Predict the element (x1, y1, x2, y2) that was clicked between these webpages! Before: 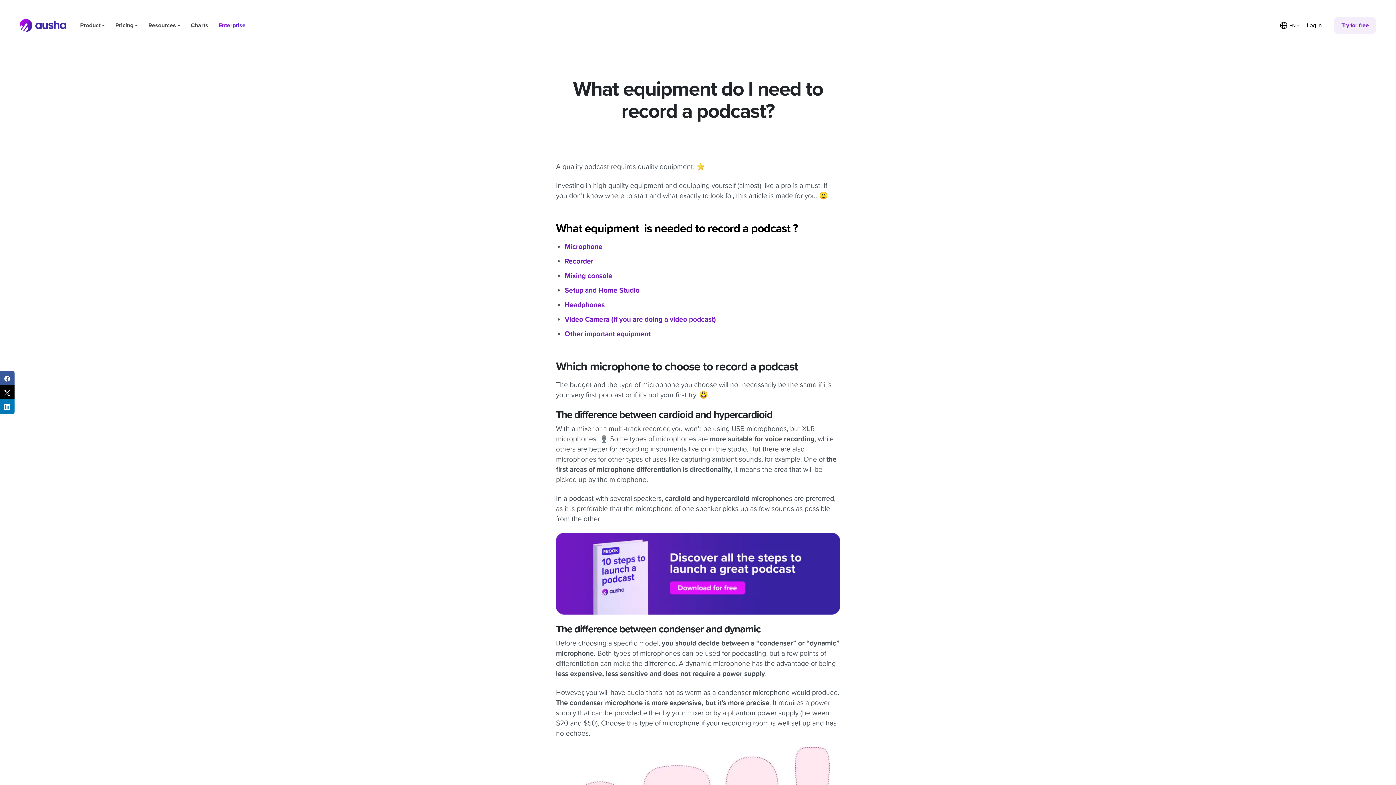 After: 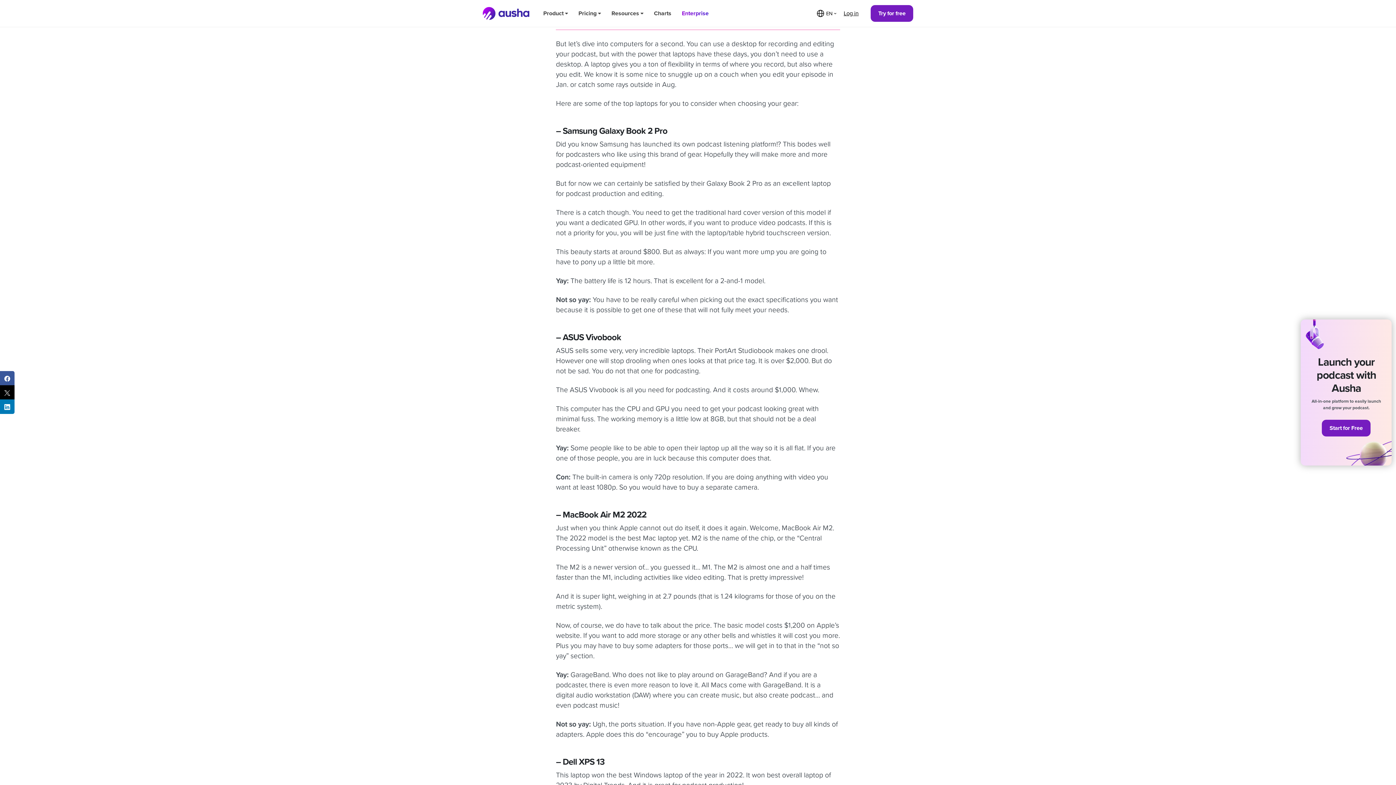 Action: bbox: (564, 271, 612, 280) label: Mixing console